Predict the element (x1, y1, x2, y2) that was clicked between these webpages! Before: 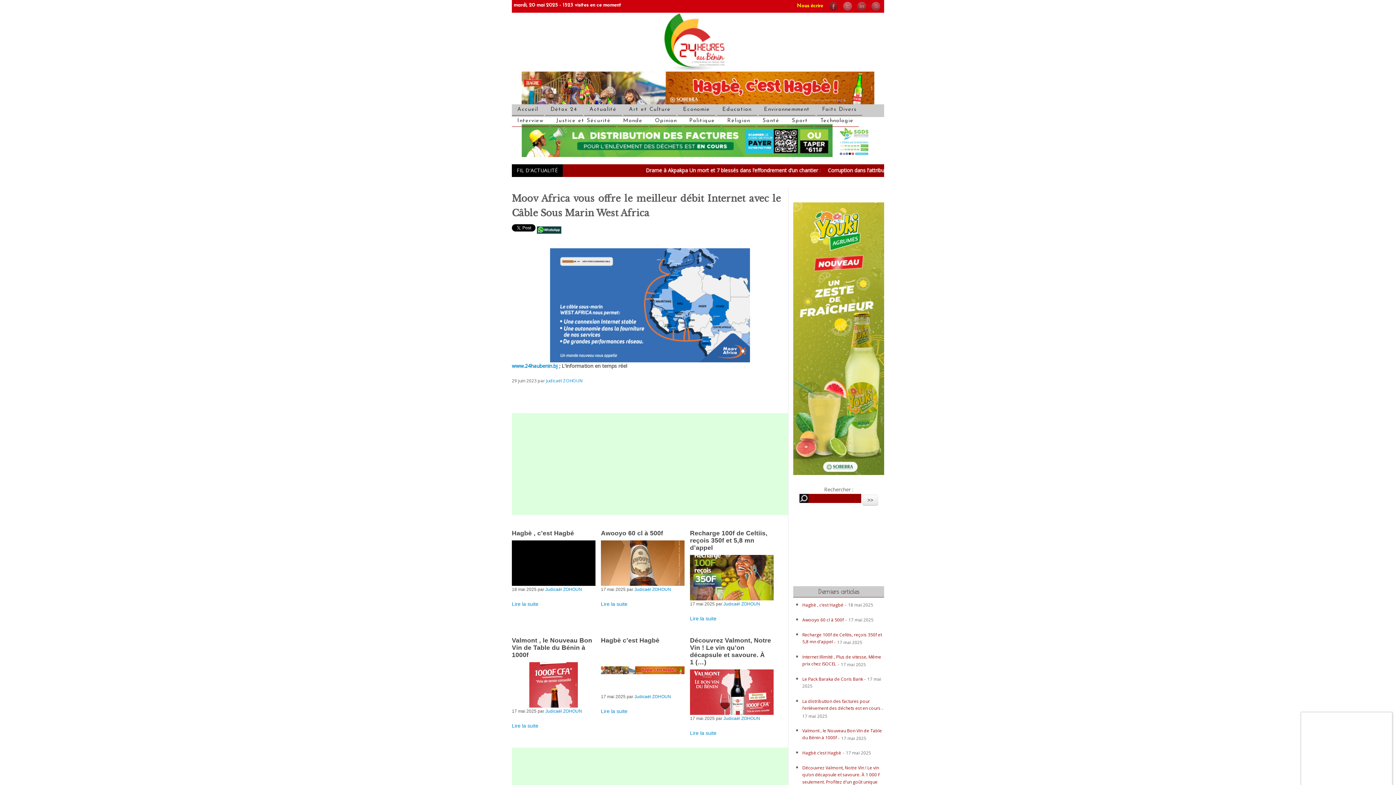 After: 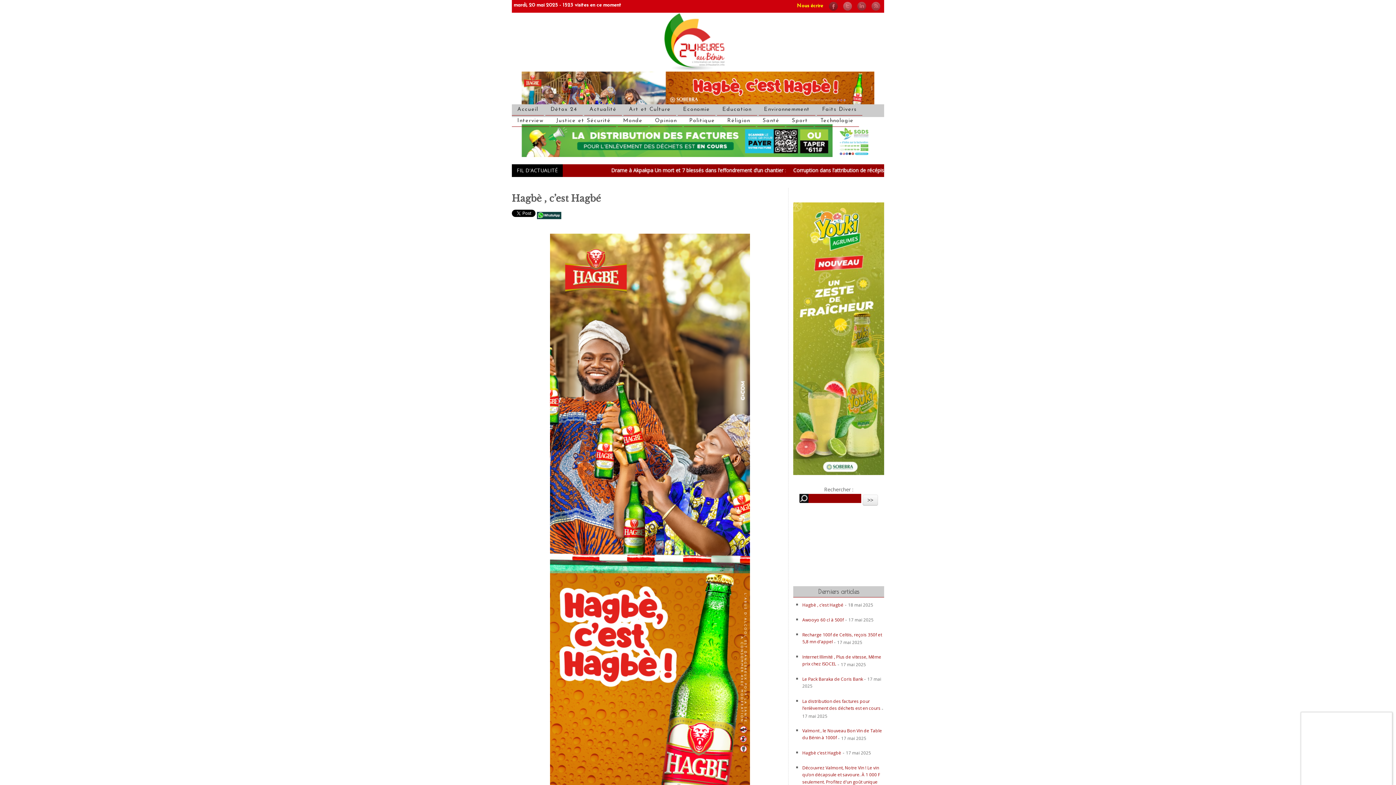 Action: bbox: (802, 602, 843, 608) label: Hagbè , c’est Hagbé